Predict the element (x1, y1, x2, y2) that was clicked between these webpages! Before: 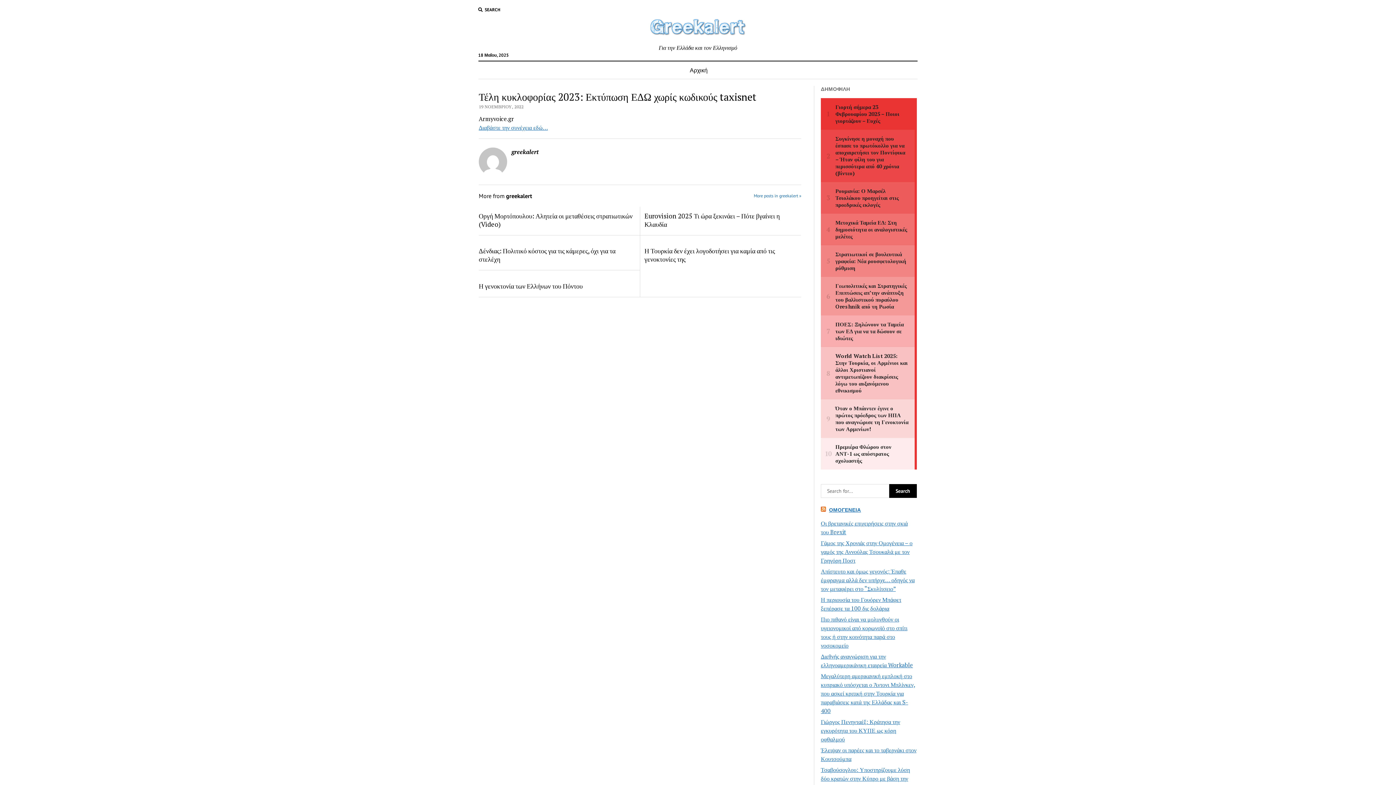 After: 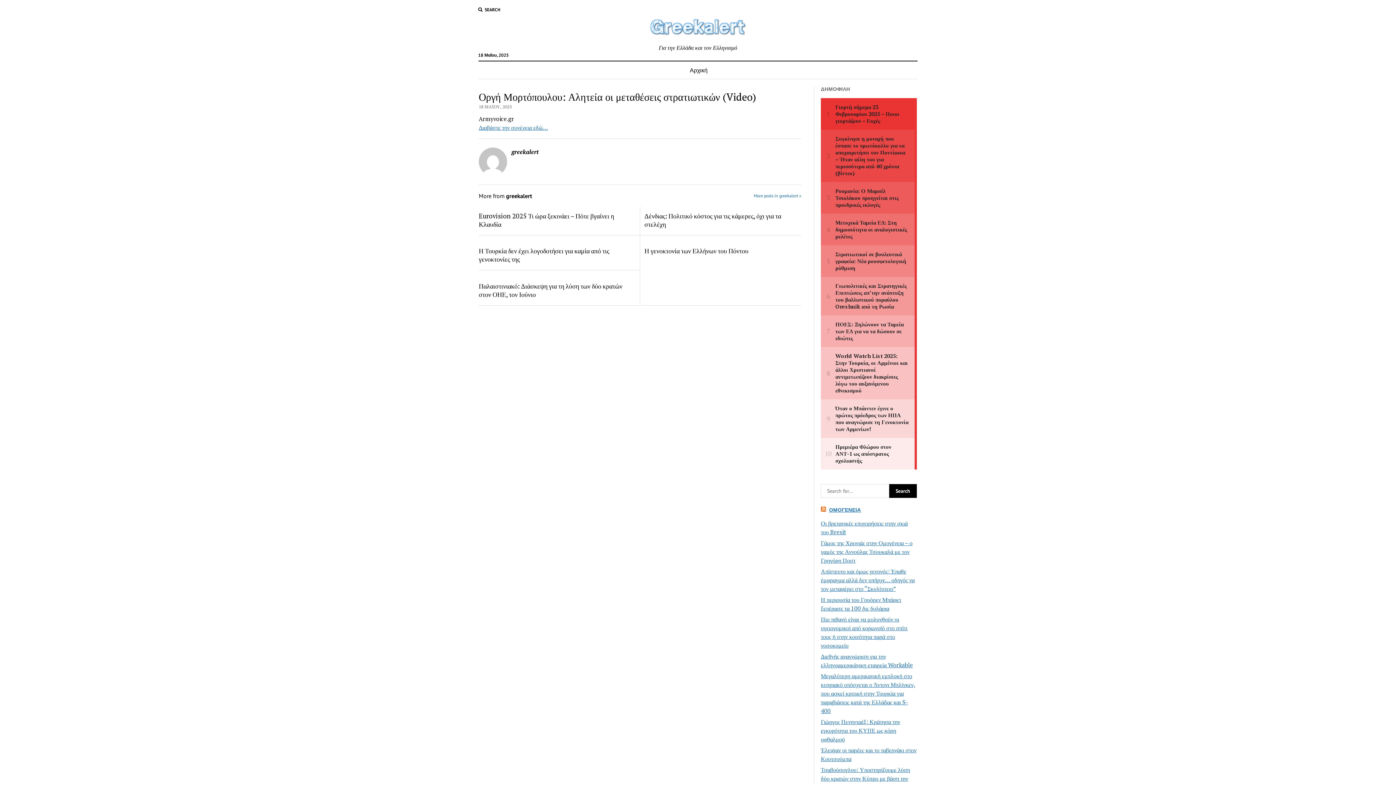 Action: bbox: (478, 211, 635, 228) label: Οργή Μορτόπουλου: Αλητεία οι μεταθέσεις στρατιωτικών (Video)